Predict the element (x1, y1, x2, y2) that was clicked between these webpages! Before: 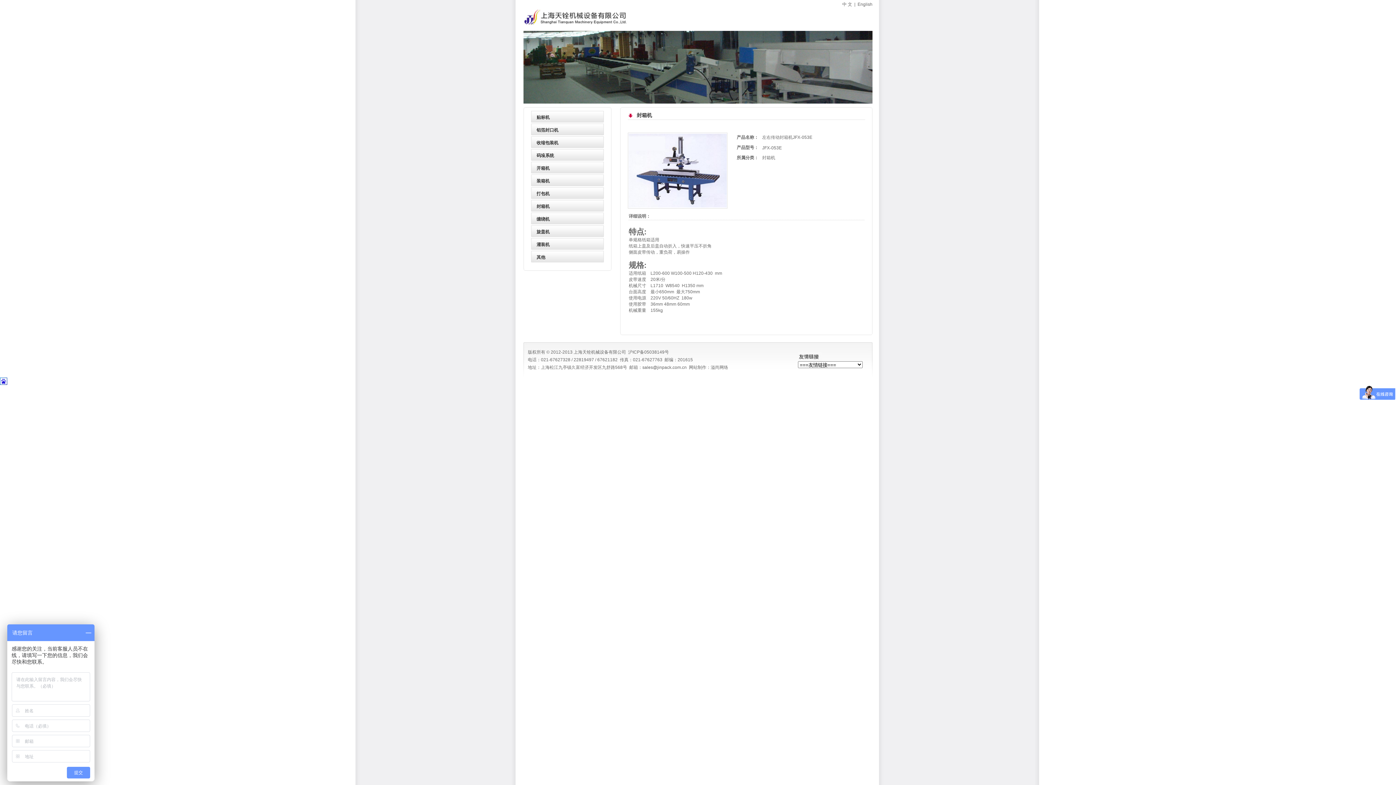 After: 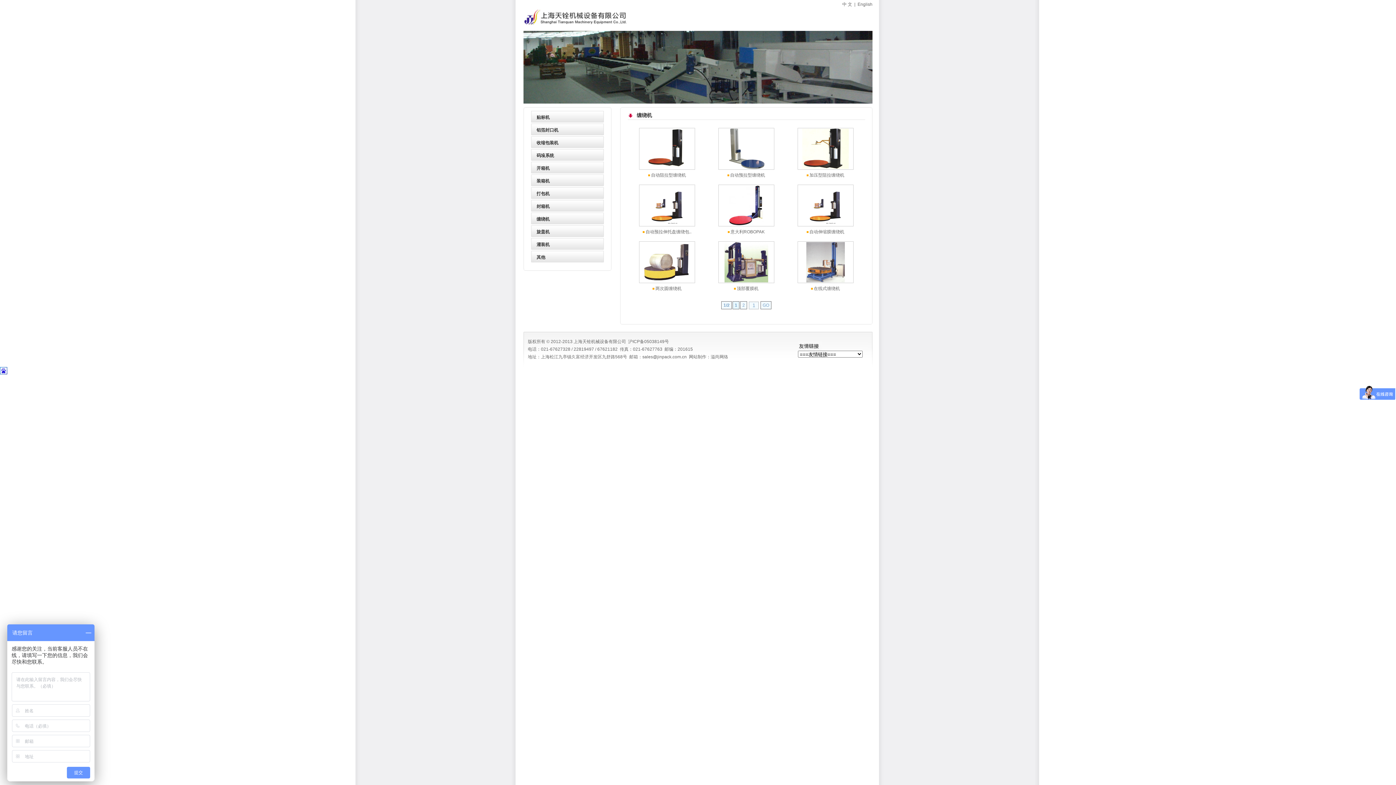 Action: bbox: (531, 212, 604, 225) label: 缠绕机